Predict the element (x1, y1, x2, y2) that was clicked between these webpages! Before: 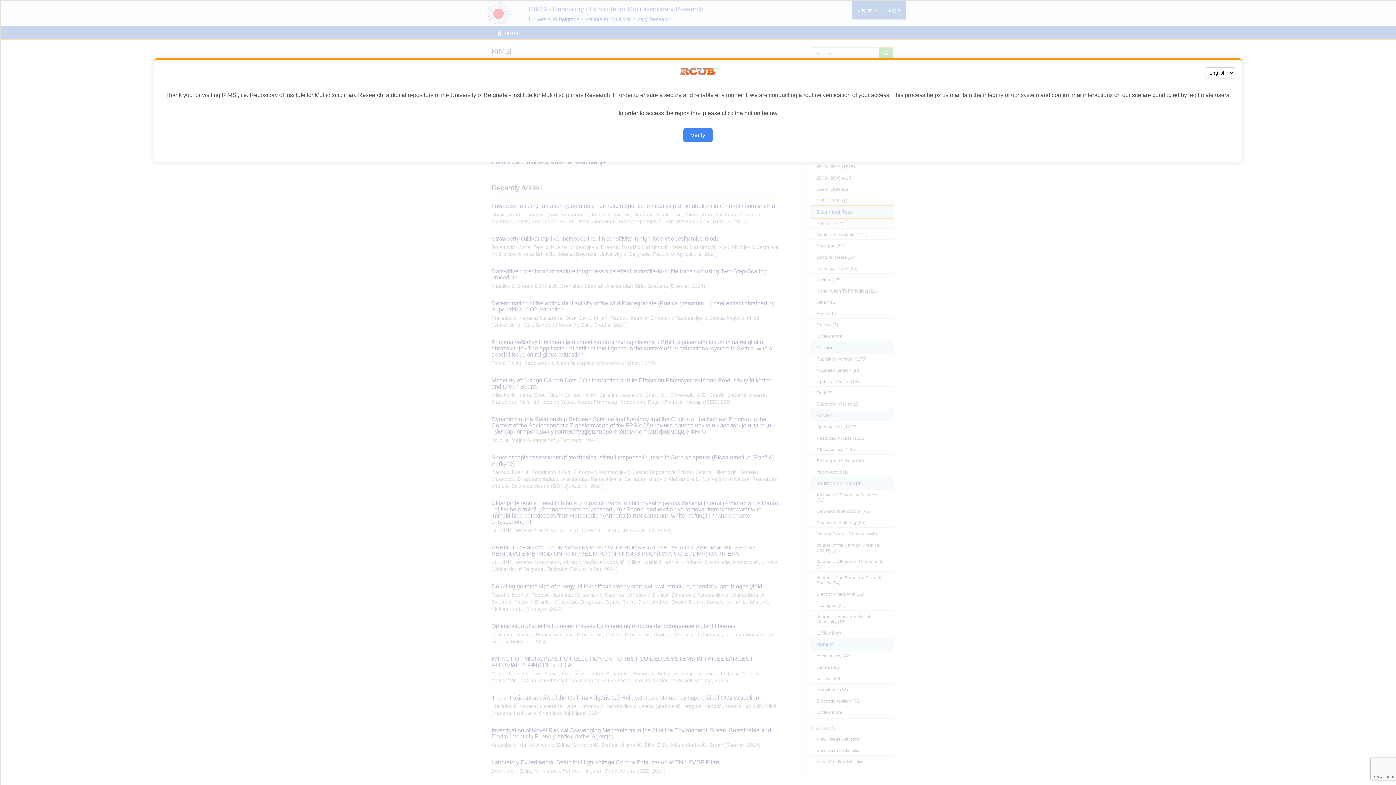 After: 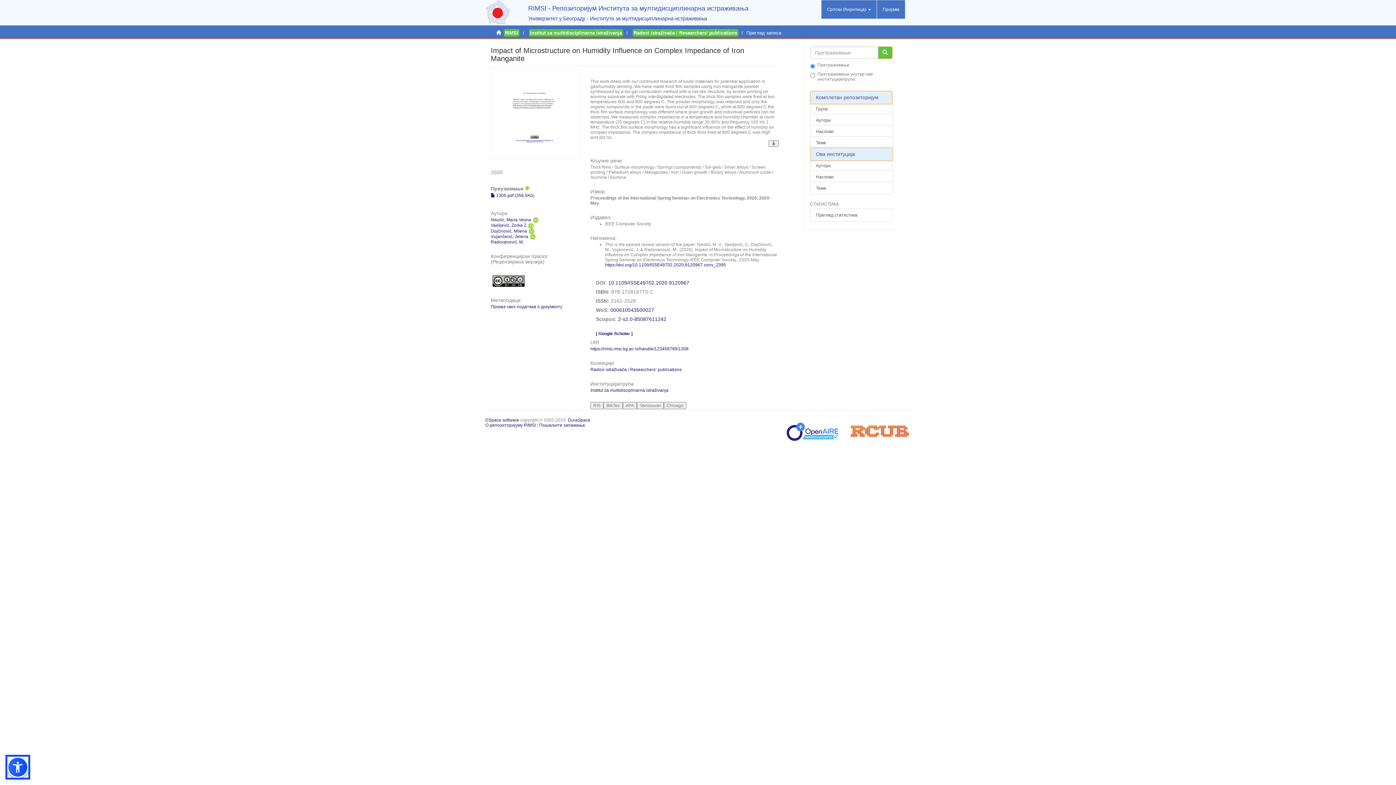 Action: label: Verify bbox: (683, 128, 712, 142)